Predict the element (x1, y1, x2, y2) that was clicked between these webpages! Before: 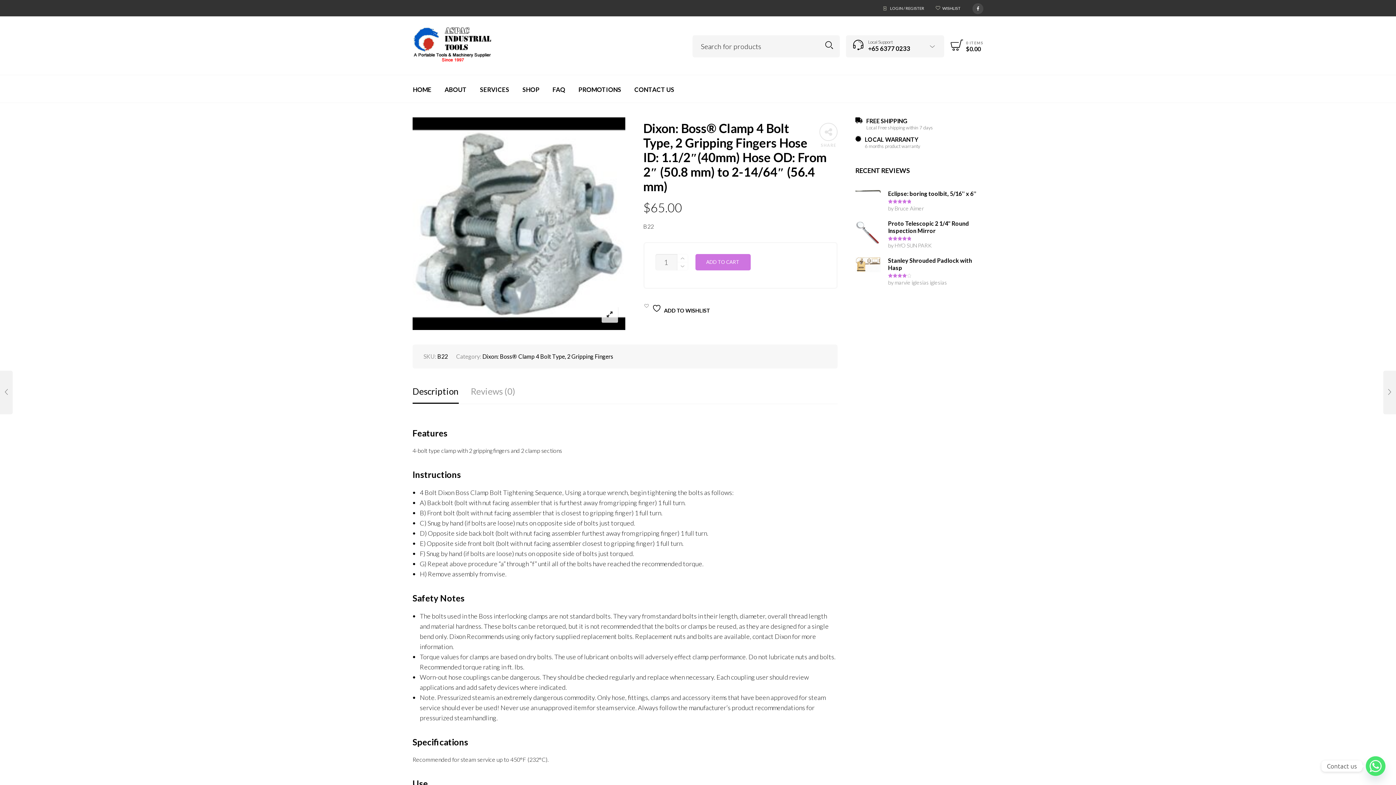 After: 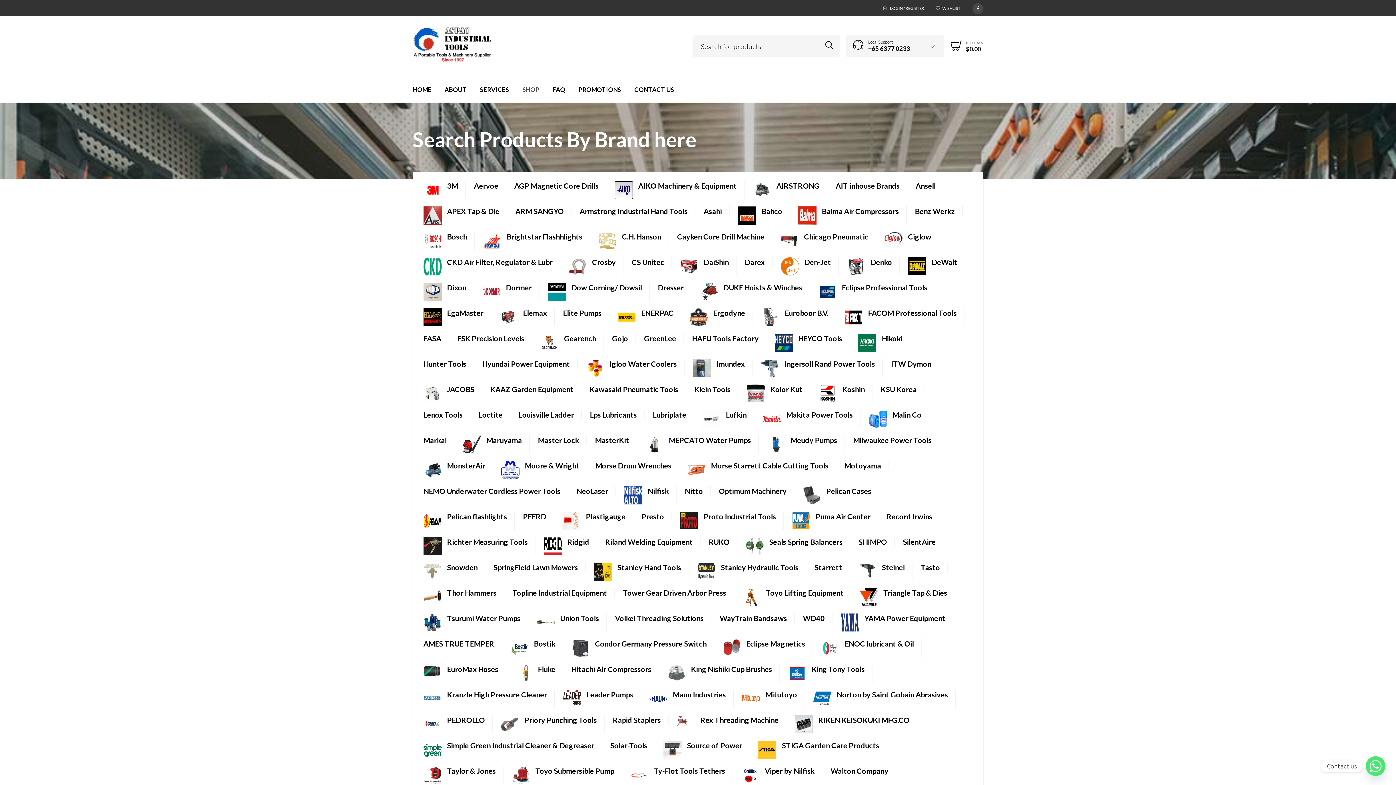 Action: bbox: (516, 85, 546, 94) label: SHOP